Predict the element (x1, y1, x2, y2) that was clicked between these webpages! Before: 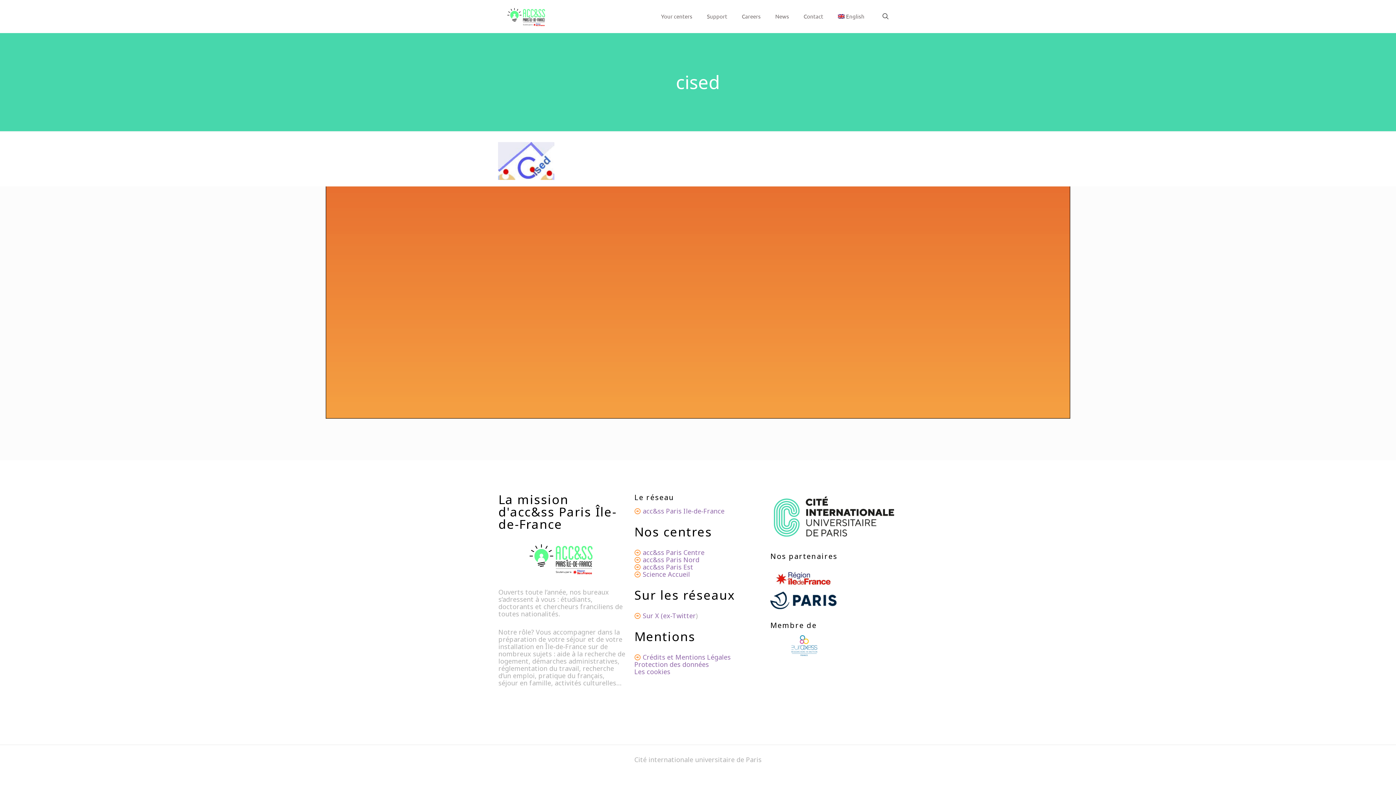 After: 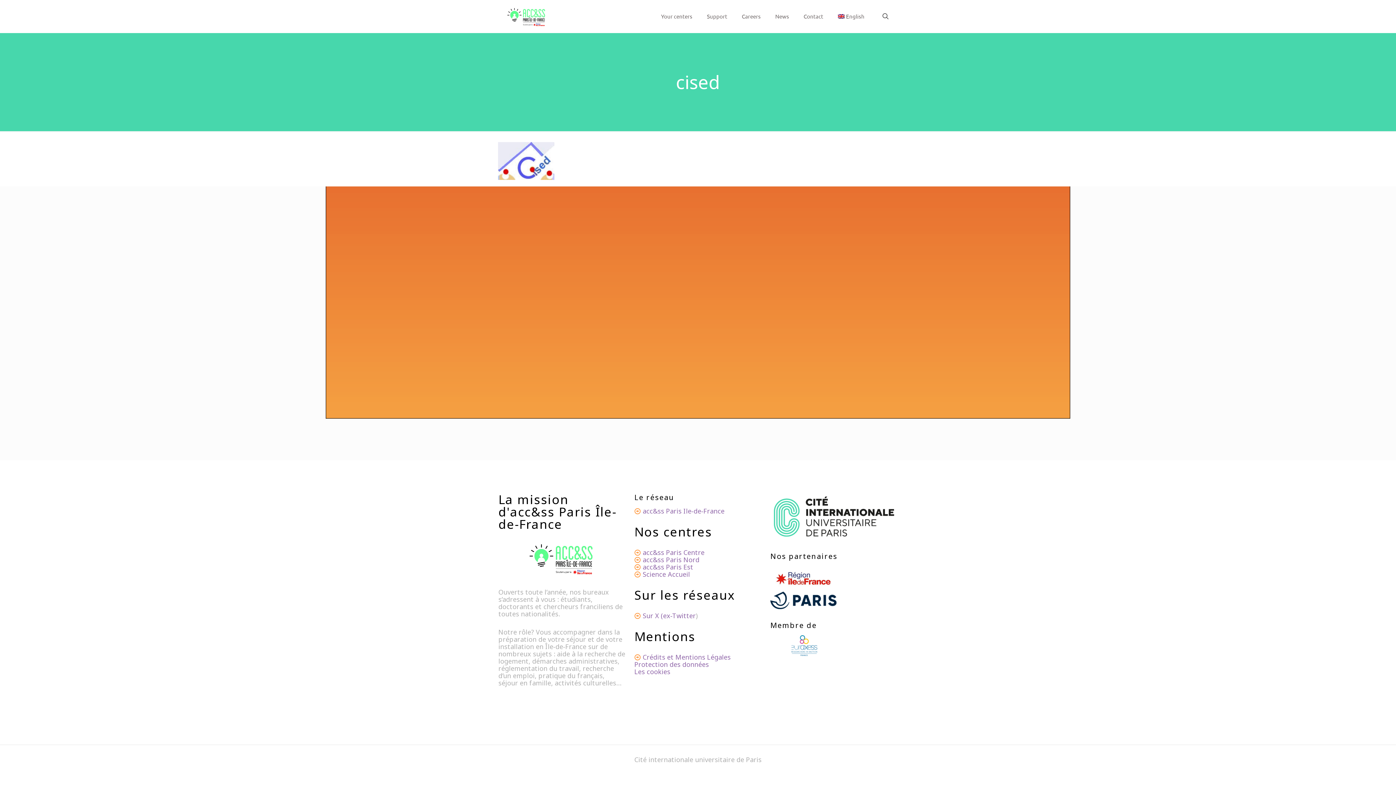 Action: bbox: (770, 583, 837, 592)